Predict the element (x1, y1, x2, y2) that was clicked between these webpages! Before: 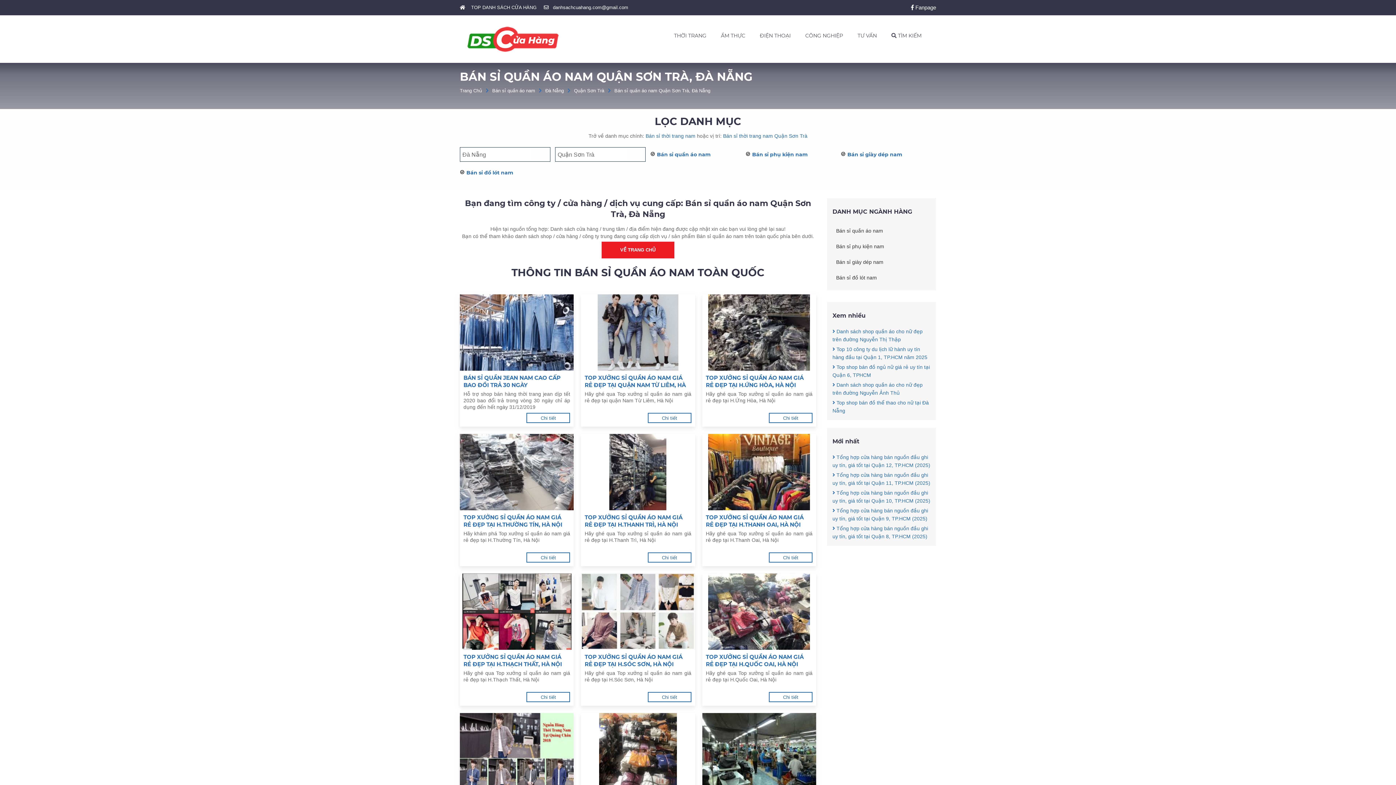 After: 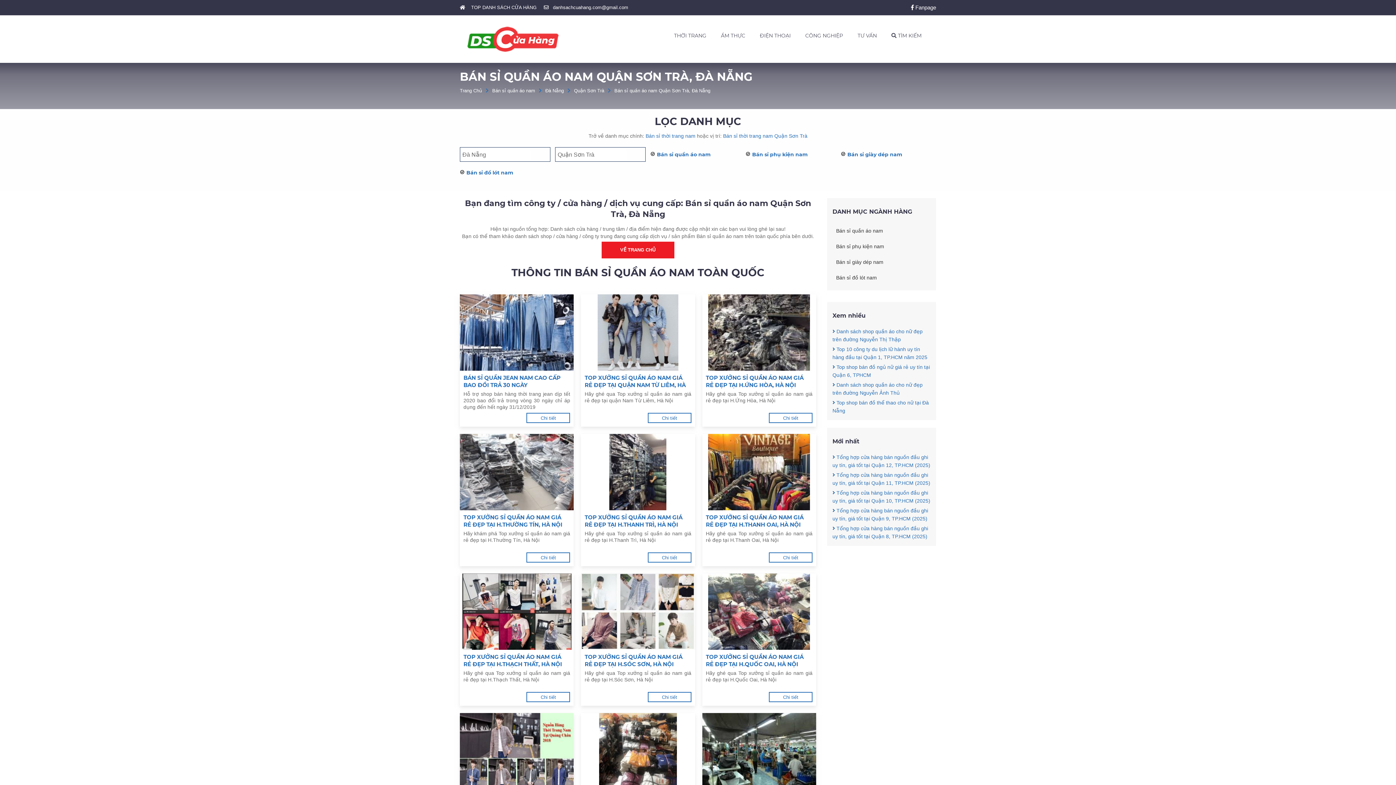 Action: bbox: (655, 151, 712, 159) label: Bán sỉ quần áo nam